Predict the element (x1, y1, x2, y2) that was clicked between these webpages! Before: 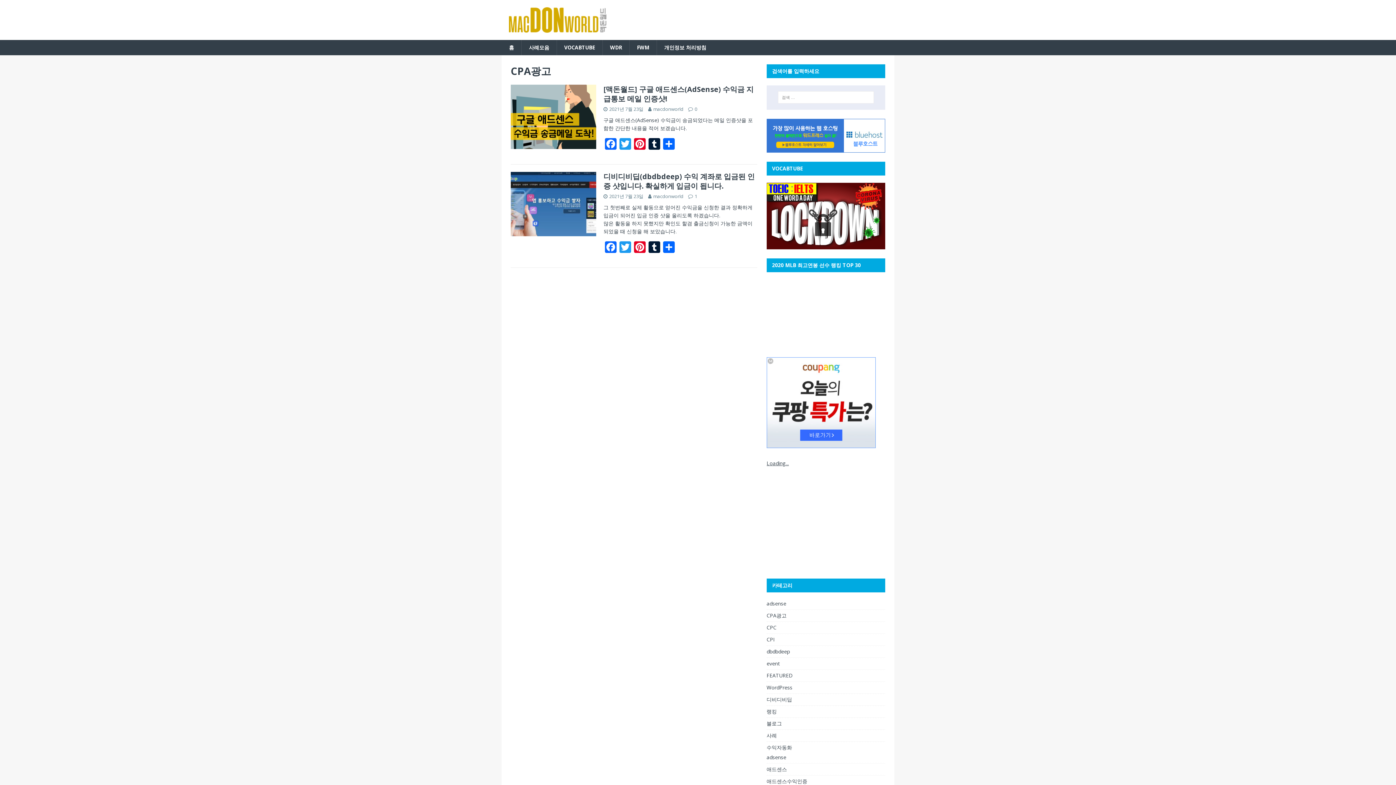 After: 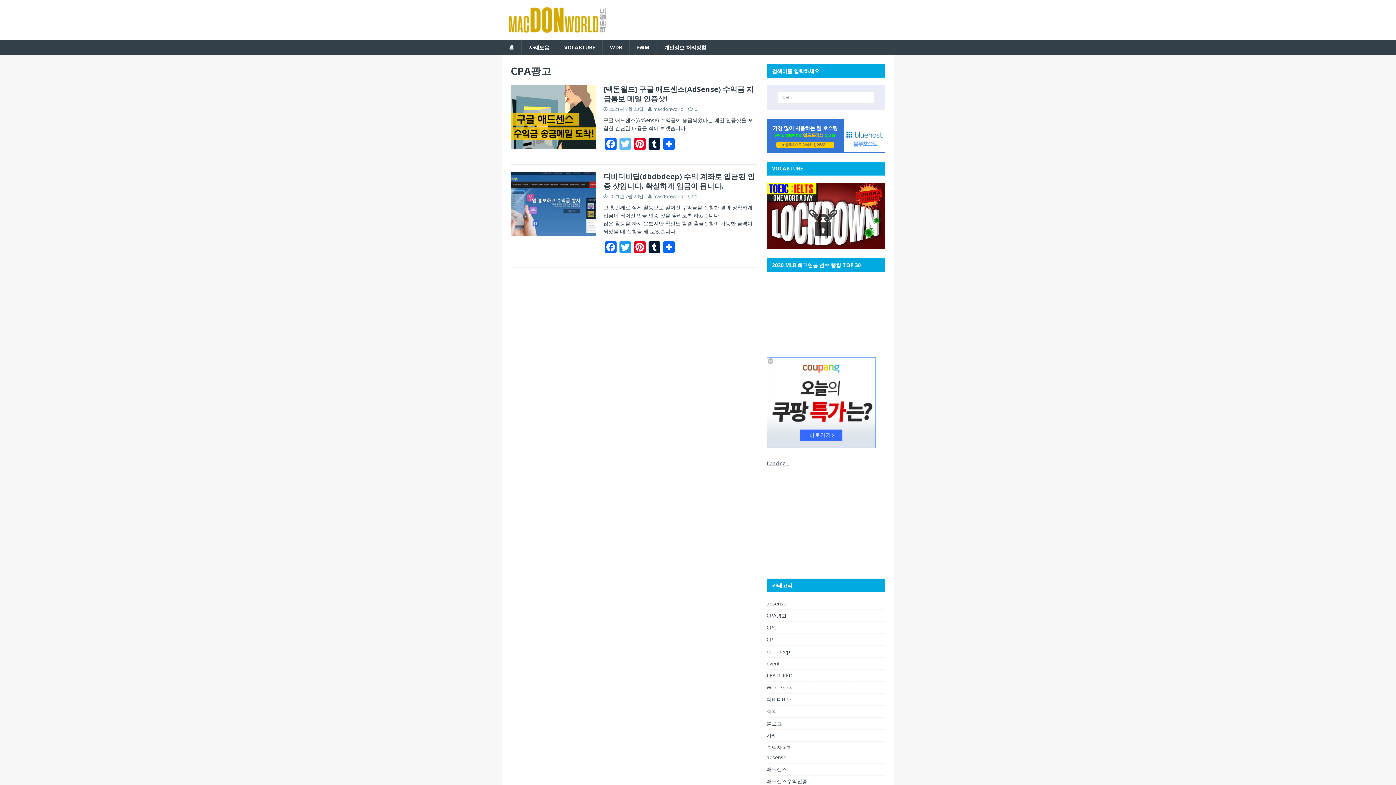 Action: bbox: (618, 138, 632, 151) label: Twitter